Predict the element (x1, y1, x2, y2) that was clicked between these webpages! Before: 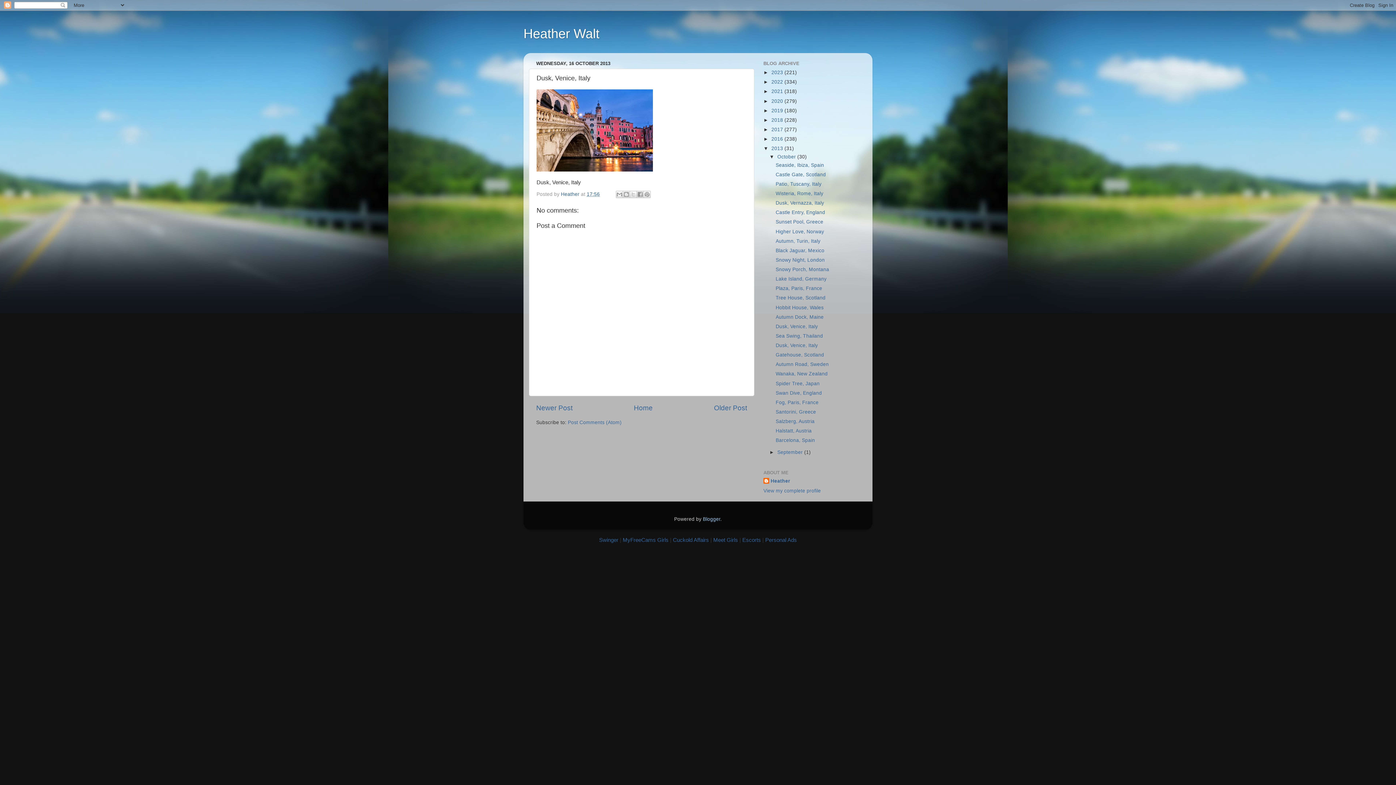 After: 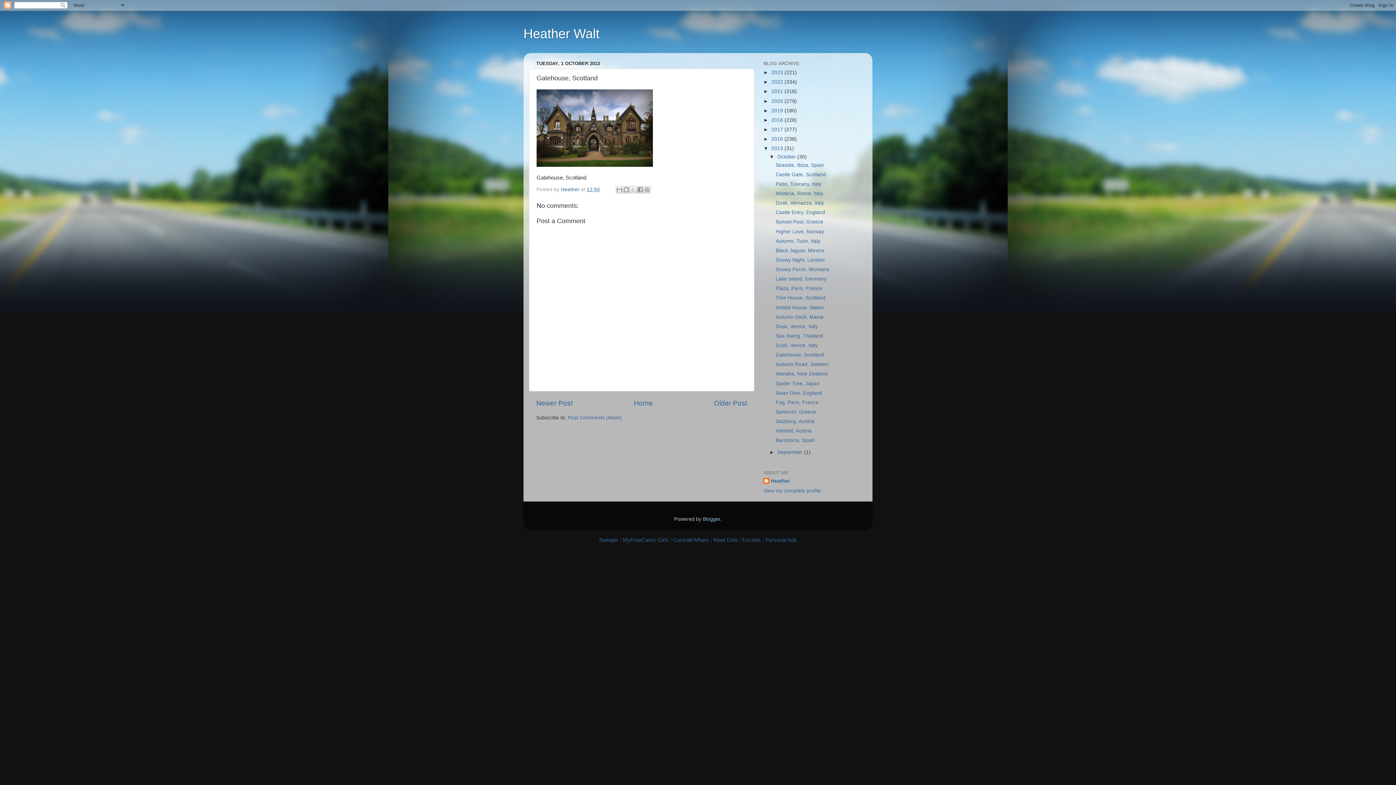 Action: bbox: (775, 352, 824, 357) label: Gatehouse, Scotland